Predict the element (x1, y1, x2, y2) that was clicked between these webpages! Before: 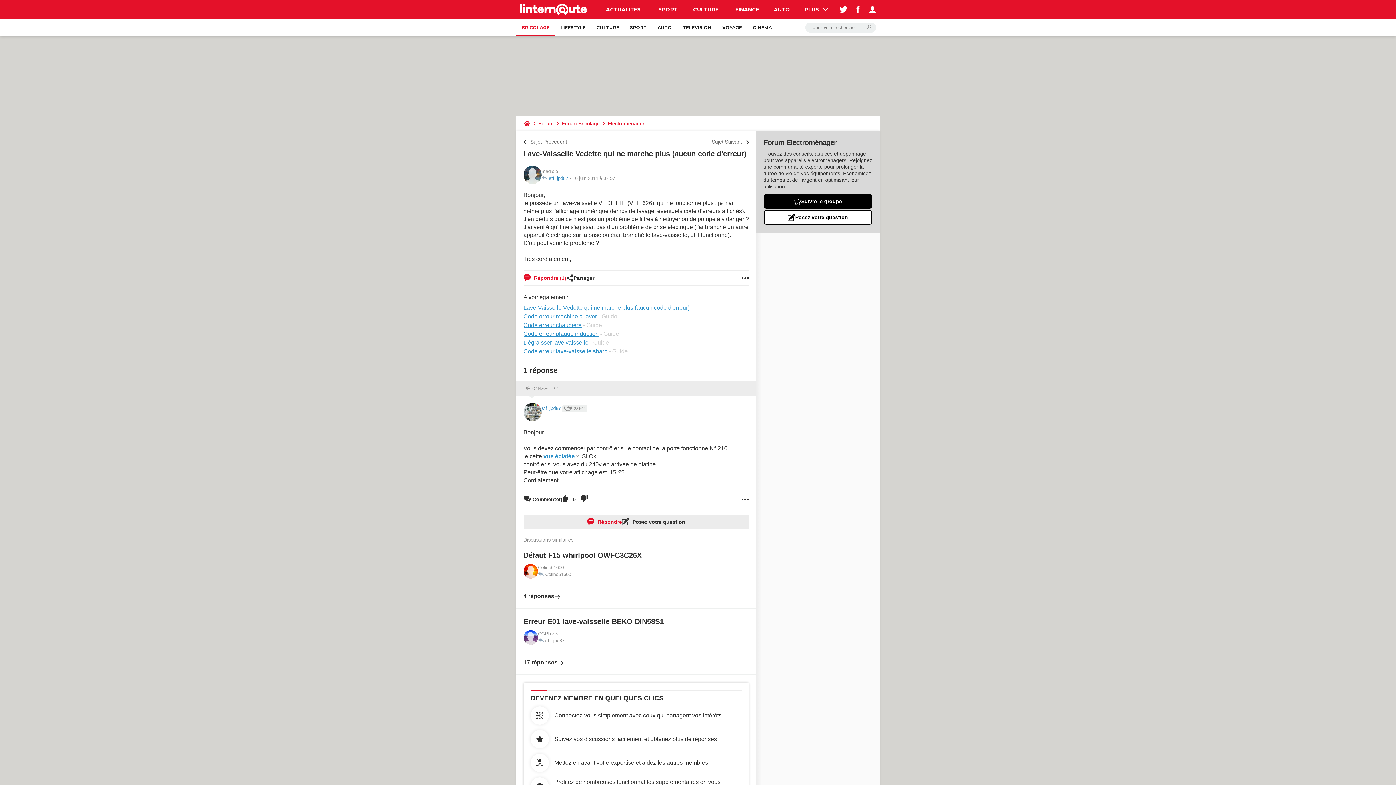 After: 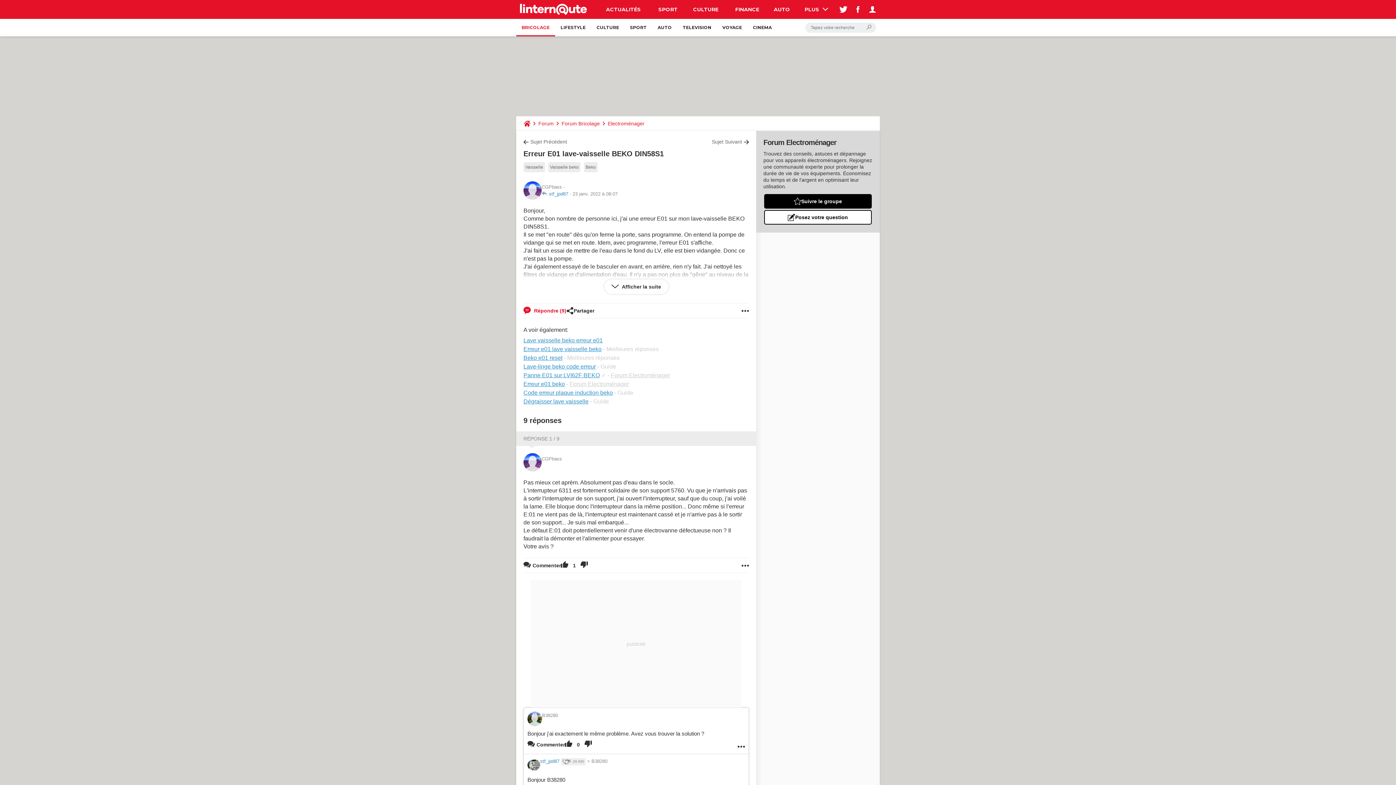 Action: label: Erreur E01 lave-vaisselle BEKO DIN58S1
CGPbass -  
 stf_jpd87 -  

17 réponses bbox: (523, 616, 749, 666)